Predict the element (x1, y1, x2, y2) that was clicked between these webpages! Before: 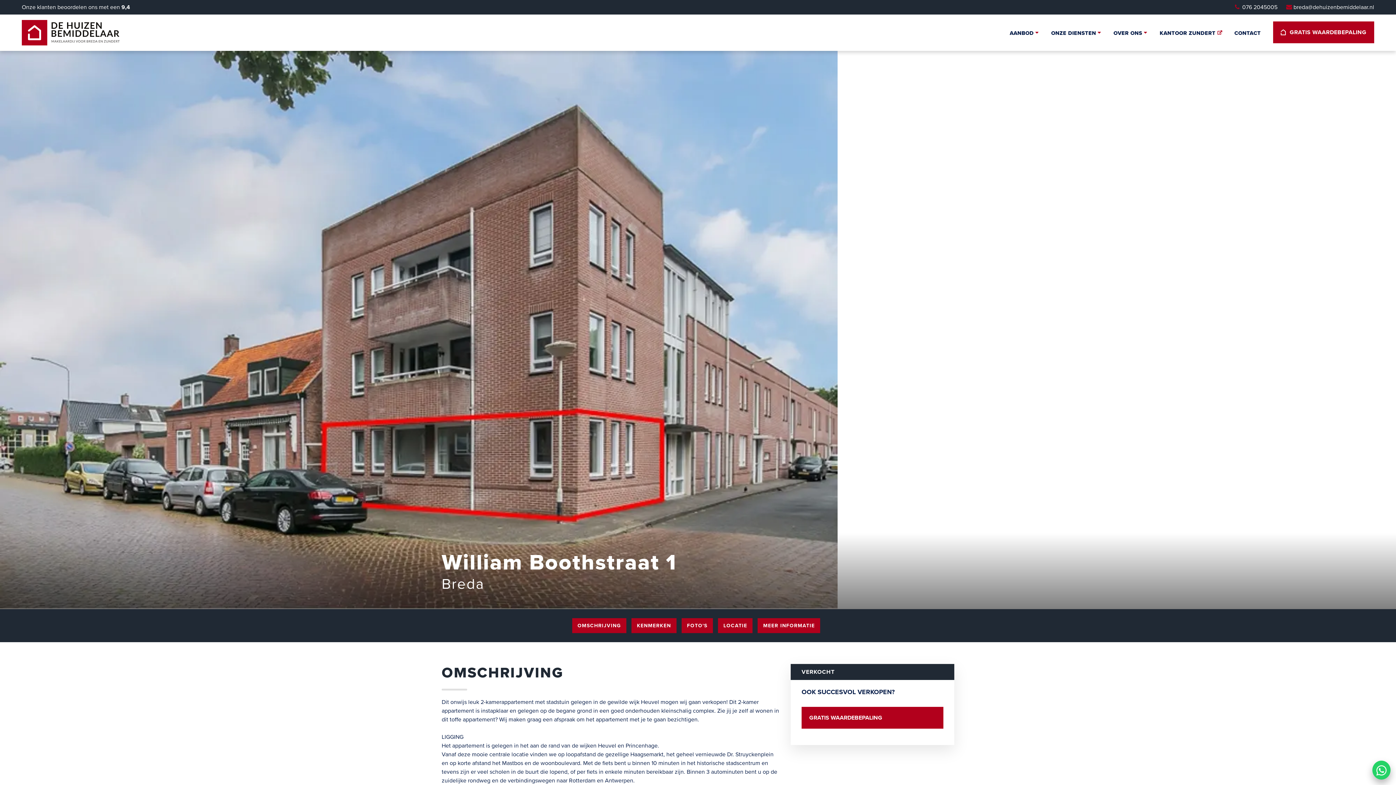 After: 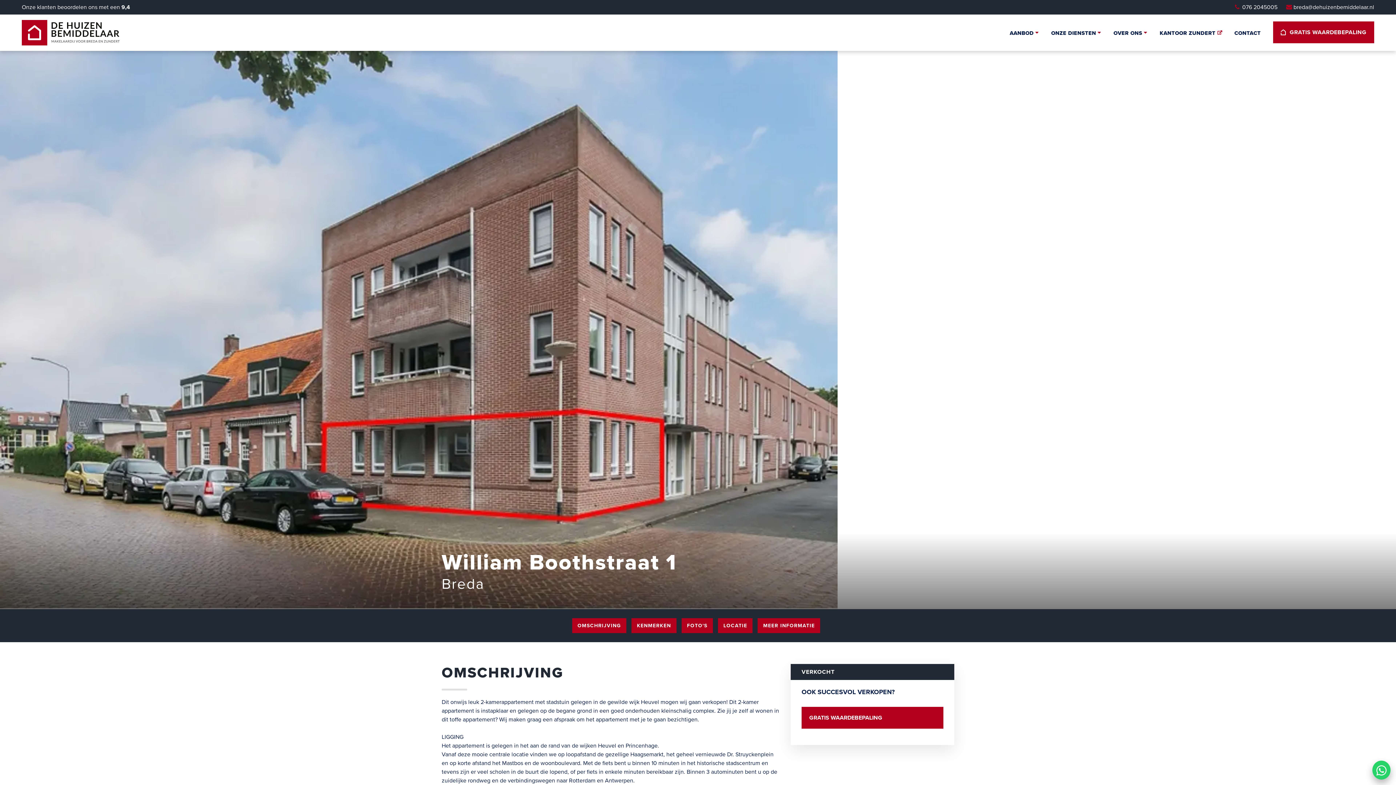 Action: label: 076 2045005 bbox: (1235, 2, 1277, 11)